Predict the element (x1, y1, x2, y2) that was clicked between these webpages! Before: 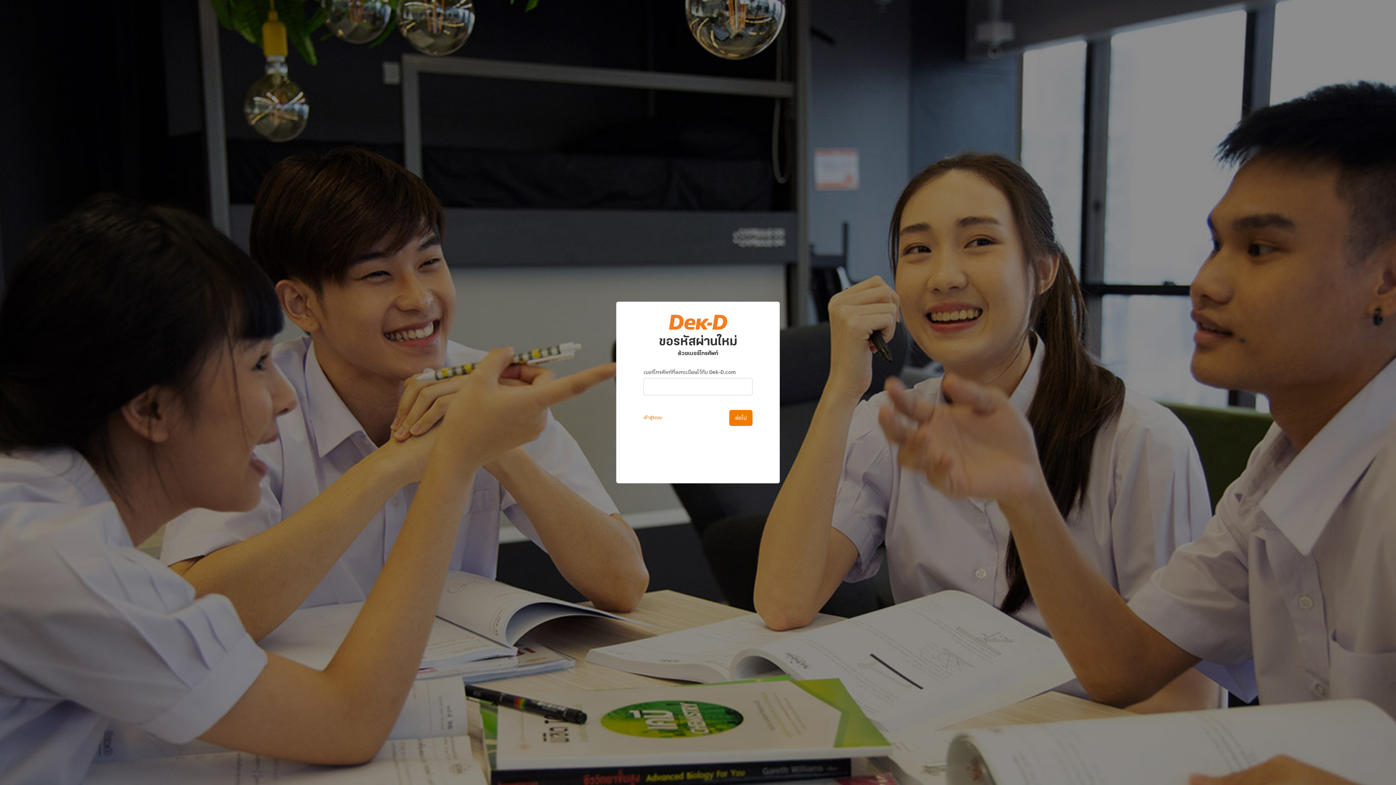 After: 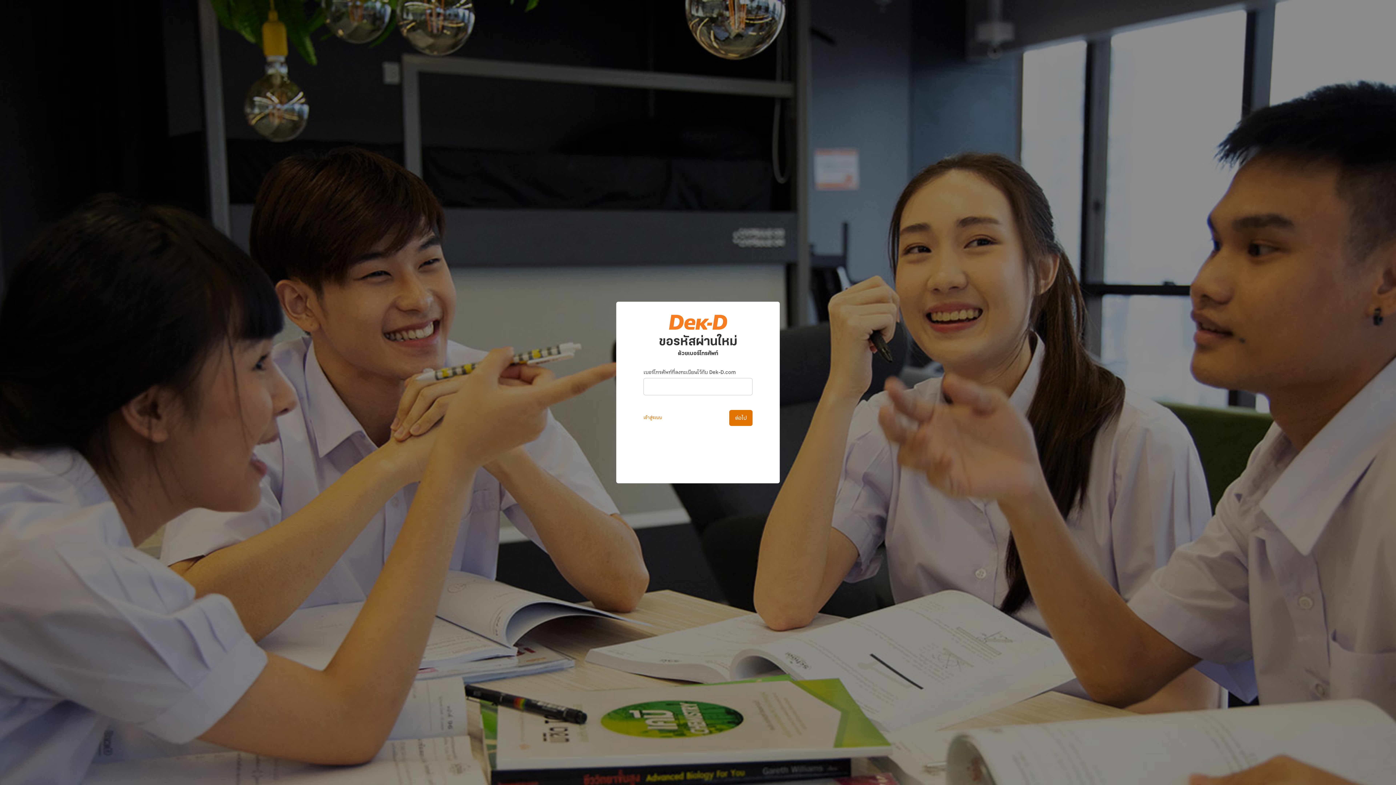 Action: label: ต่อไป bbox: (729, 410, 752, 426)